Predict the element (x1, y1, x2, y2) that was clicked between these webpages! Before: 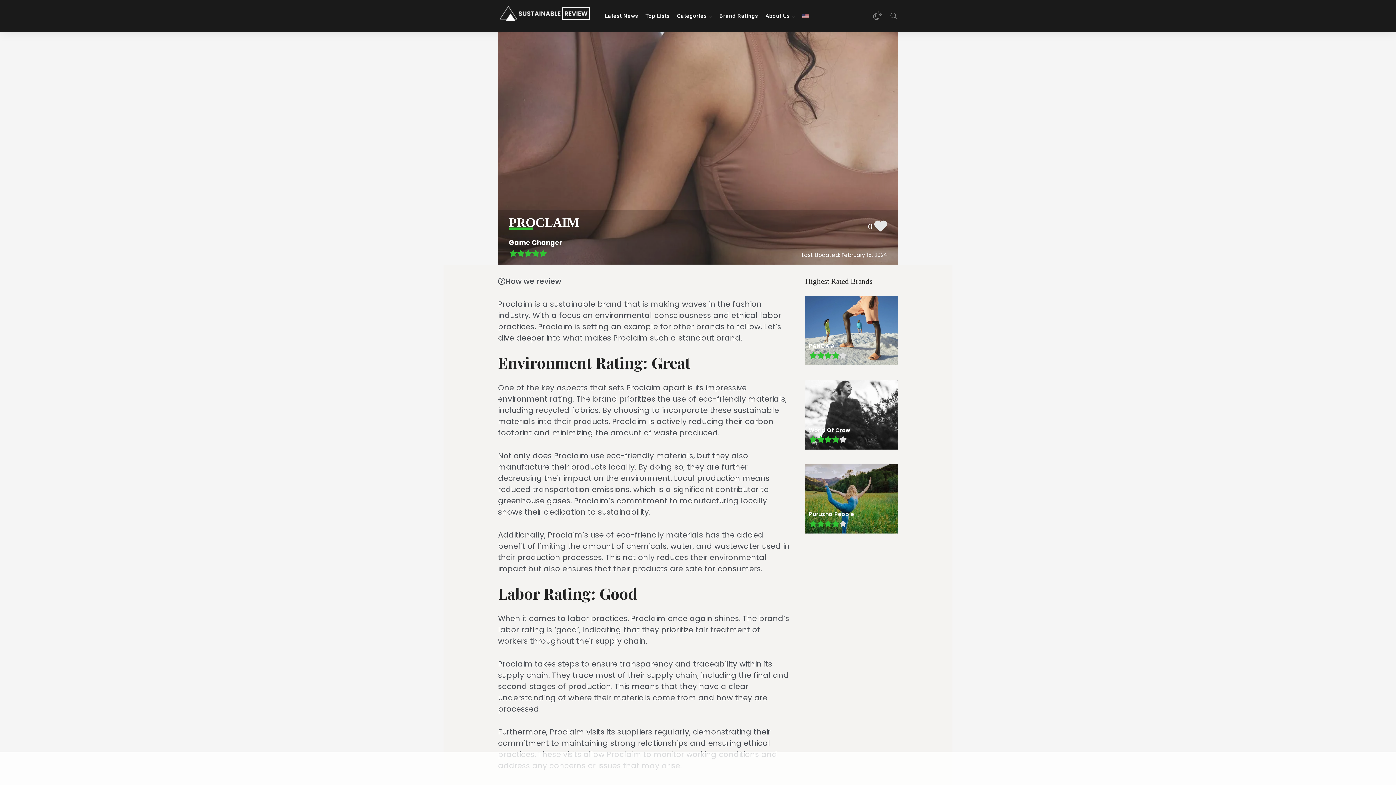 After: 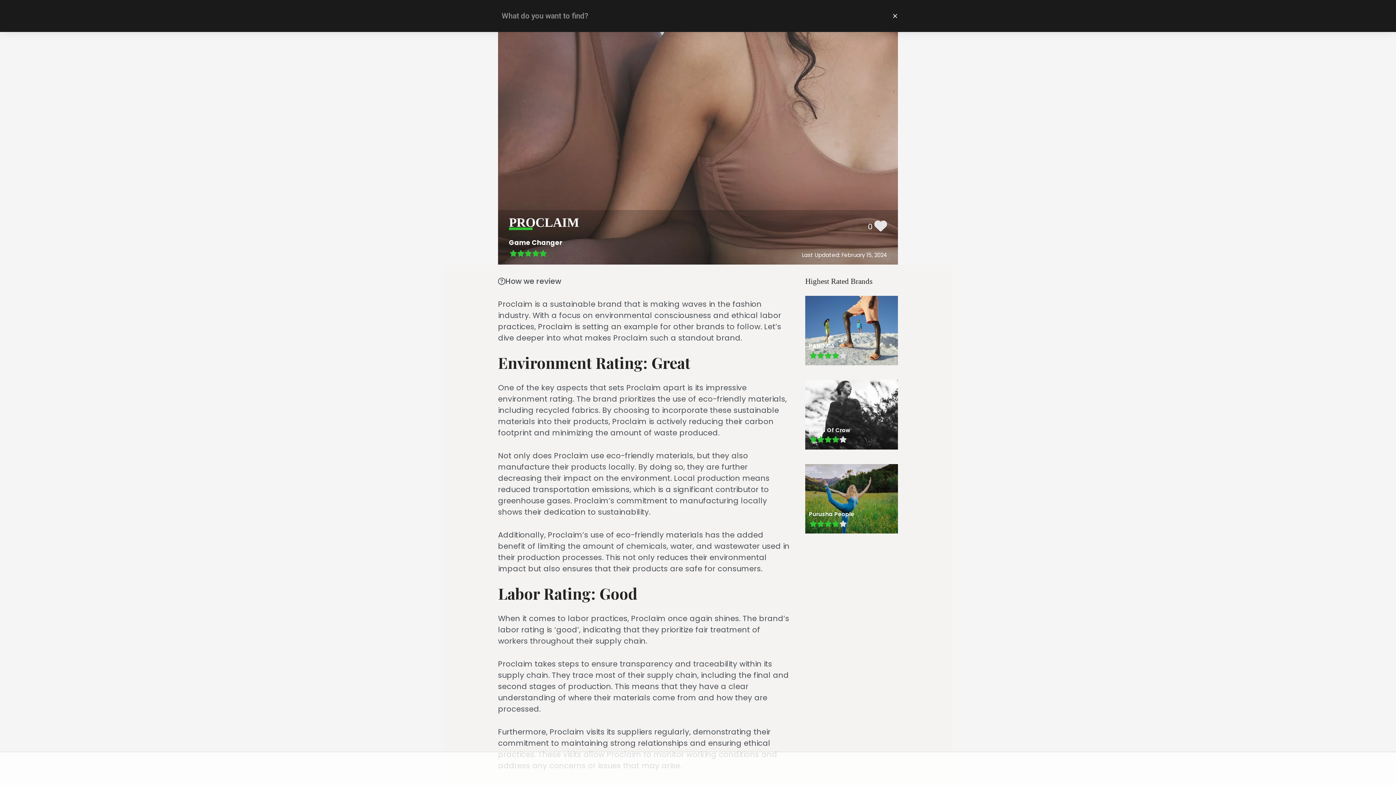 Action: bbox: (890, 10, 898, 21)